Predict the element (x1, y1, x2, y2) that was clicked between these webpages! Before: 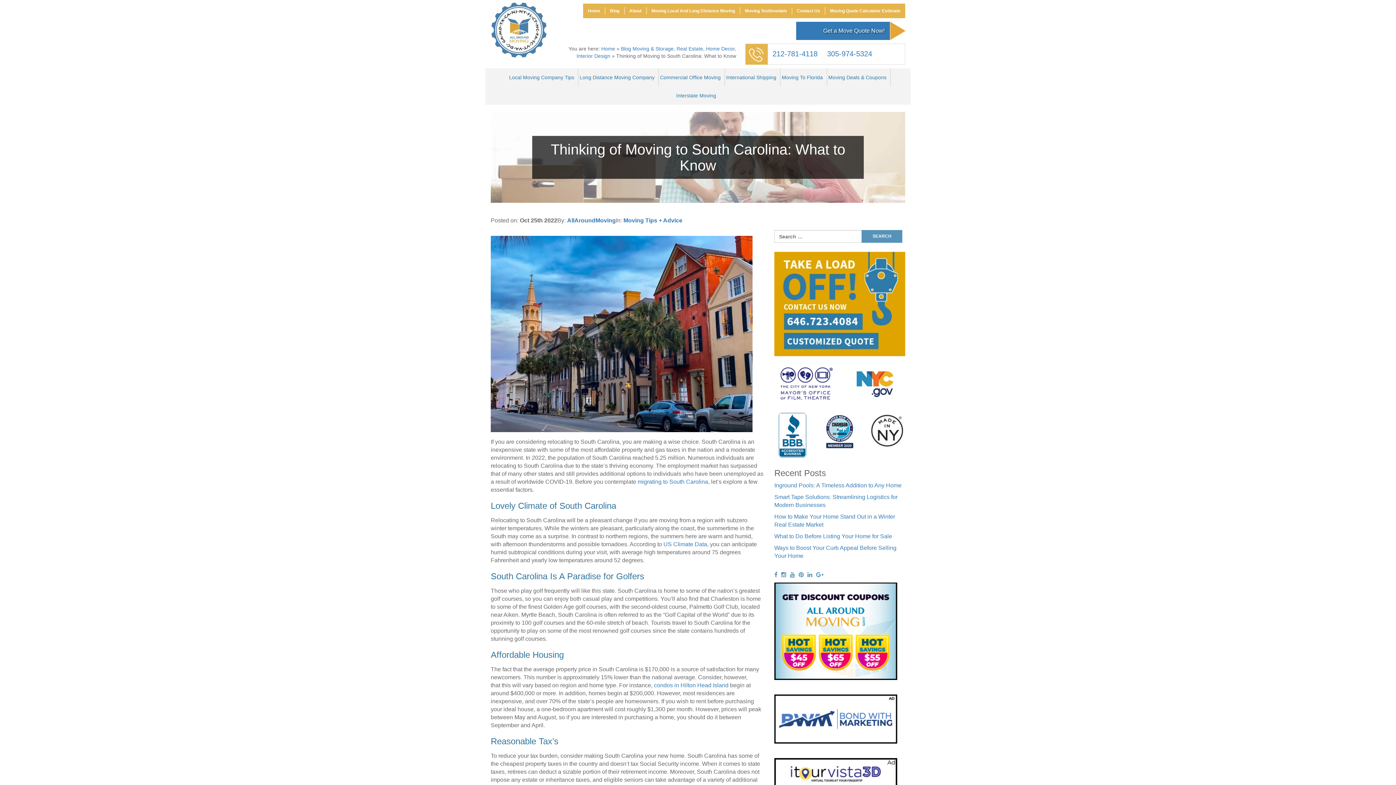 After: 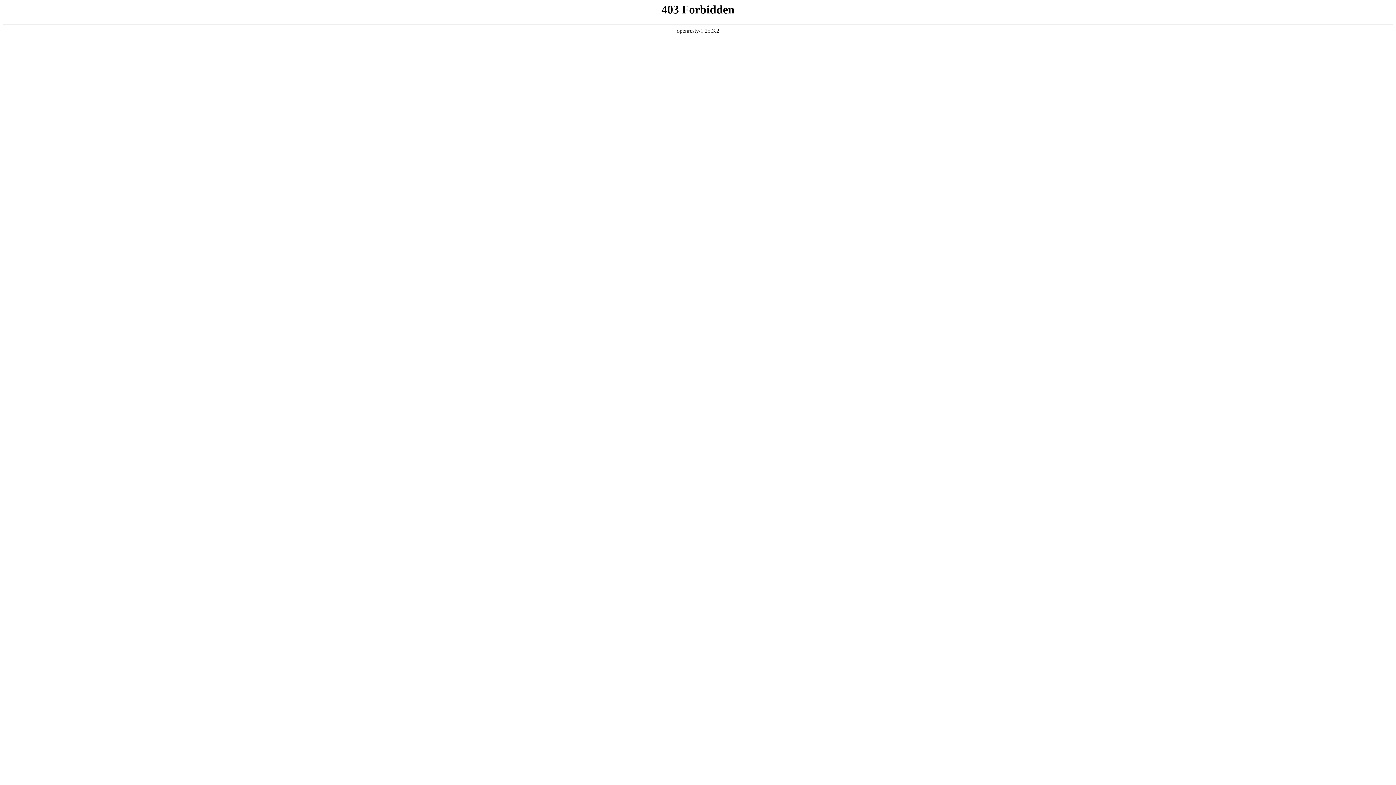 Action: label: condos in Hilton Head Island bbox: (654, 682, 728, 688)